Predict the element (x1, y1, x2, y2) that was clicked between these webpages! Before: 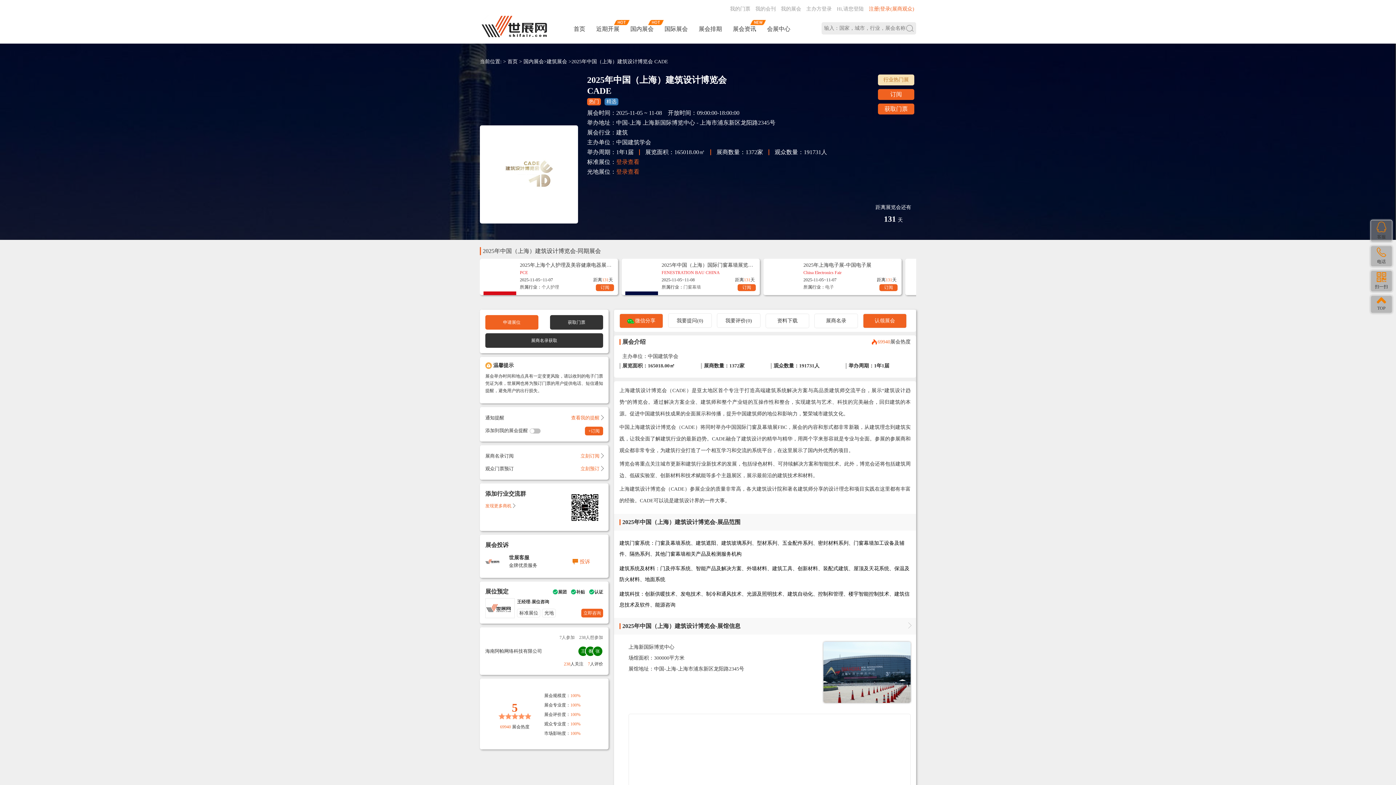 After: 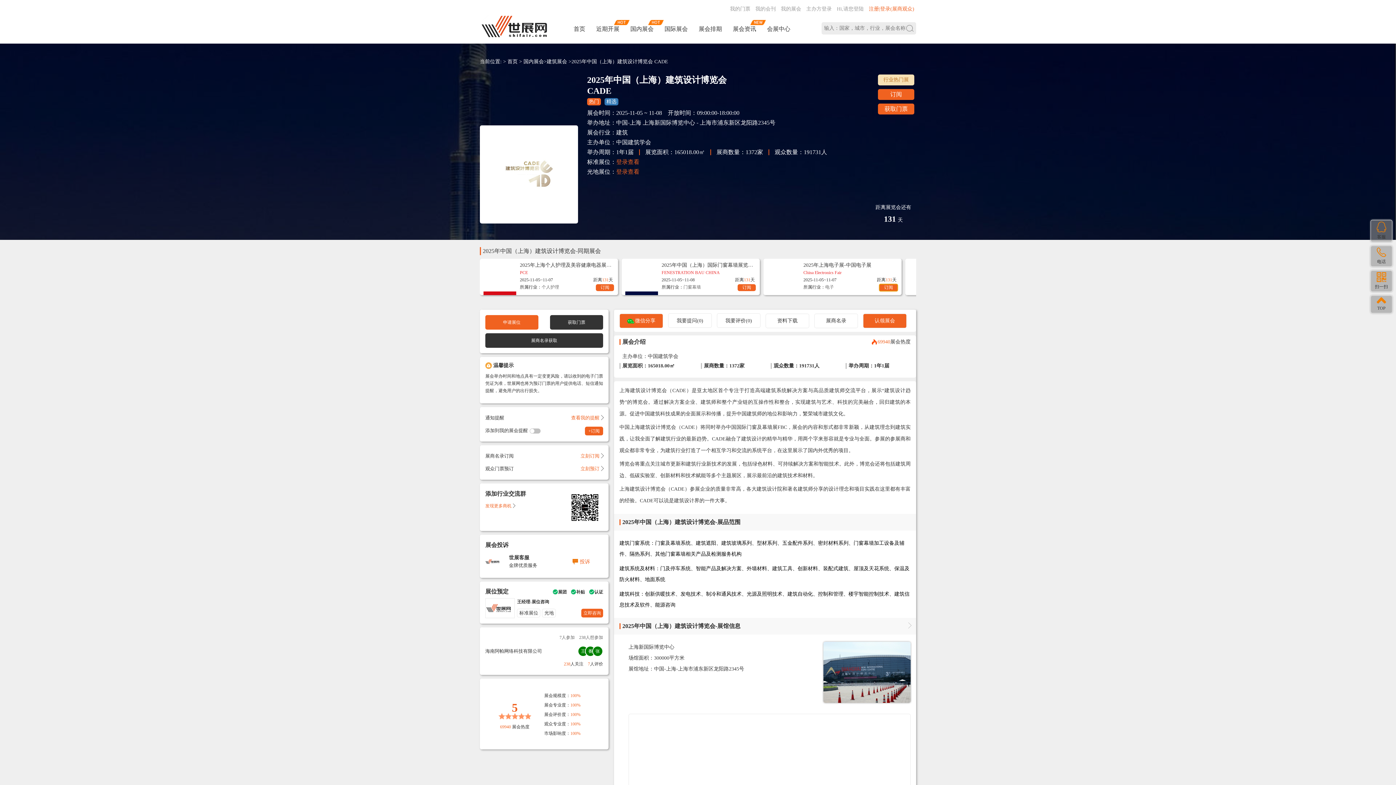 Action: bbox: (879, 284, 897, 291) label: 订阅